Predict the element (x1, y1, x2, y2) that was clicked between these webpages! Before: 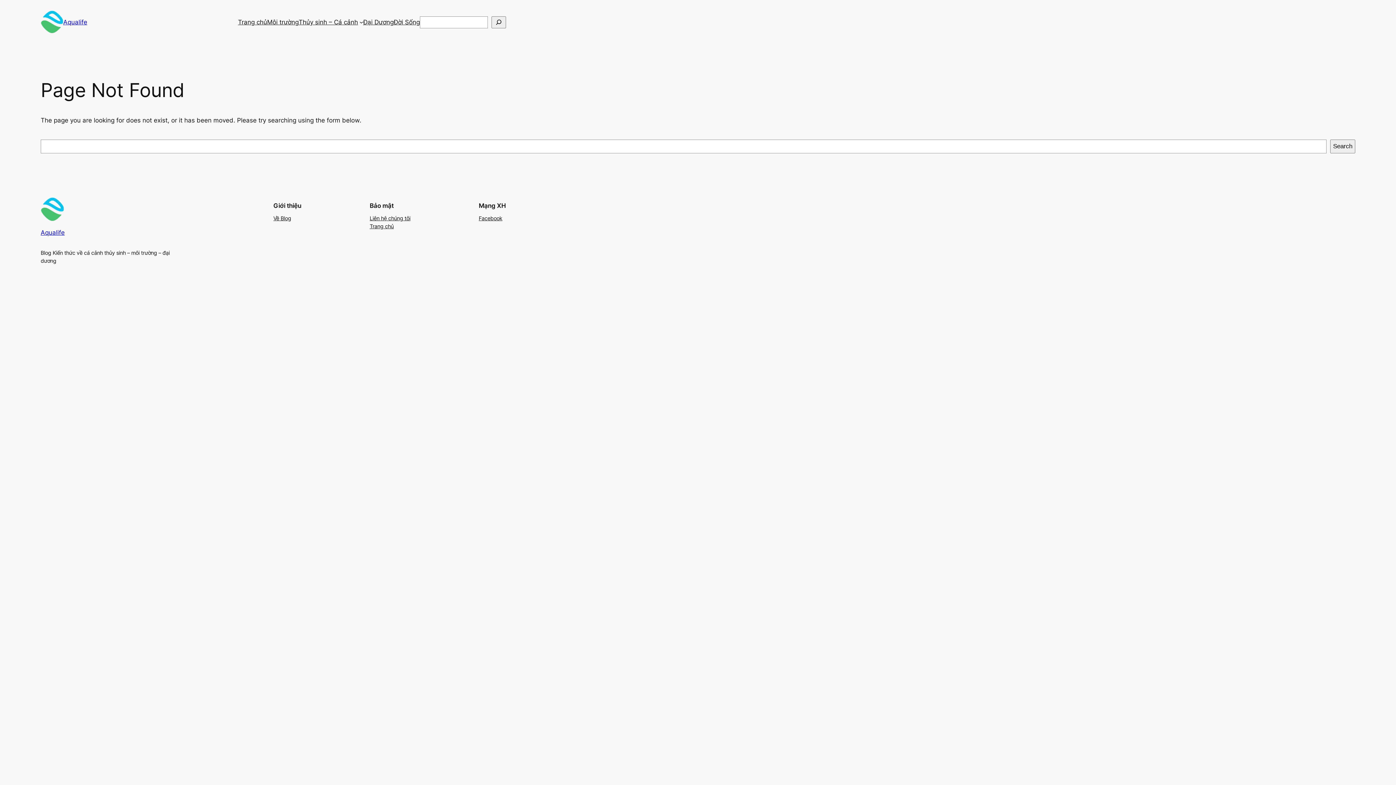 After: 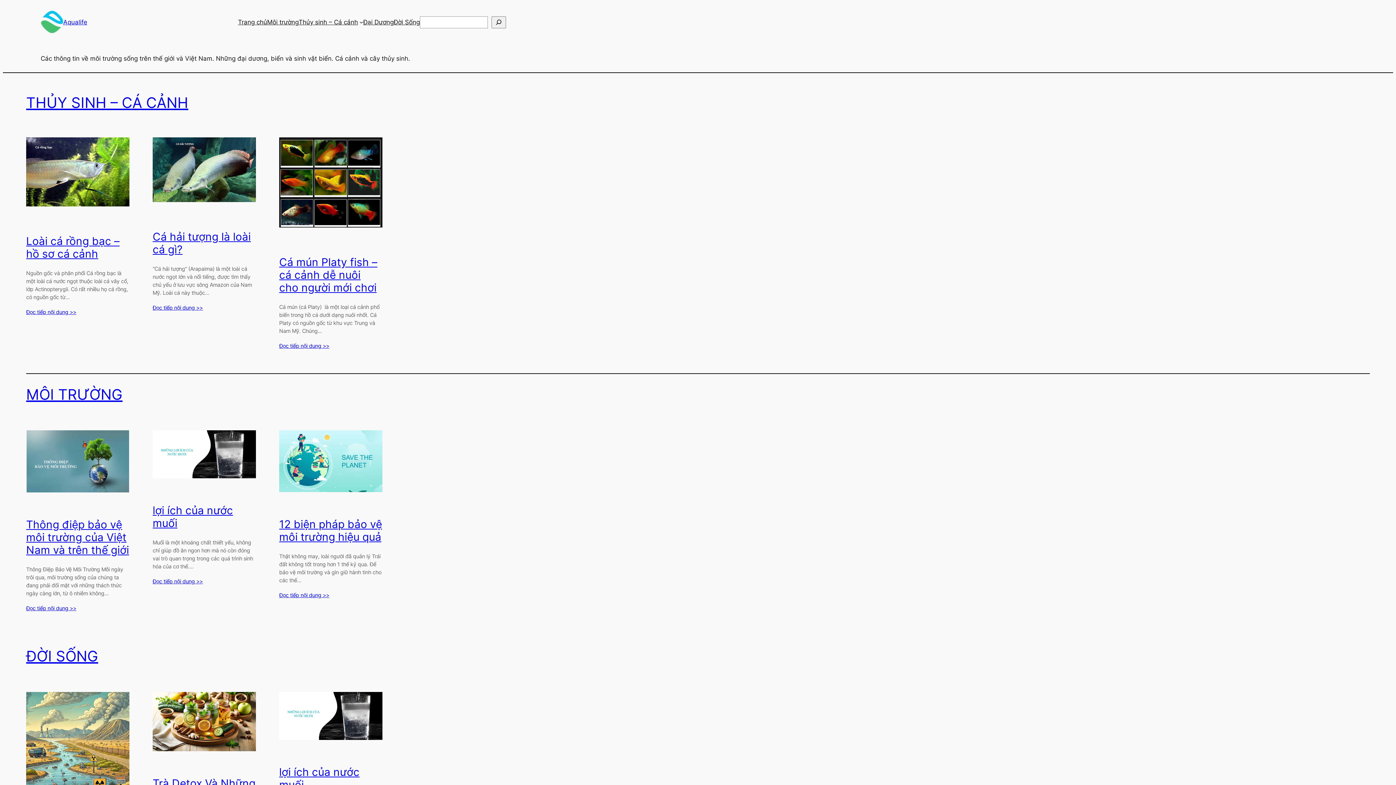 Action: label: Aqualife bbox: (63, 18, 87, 25)